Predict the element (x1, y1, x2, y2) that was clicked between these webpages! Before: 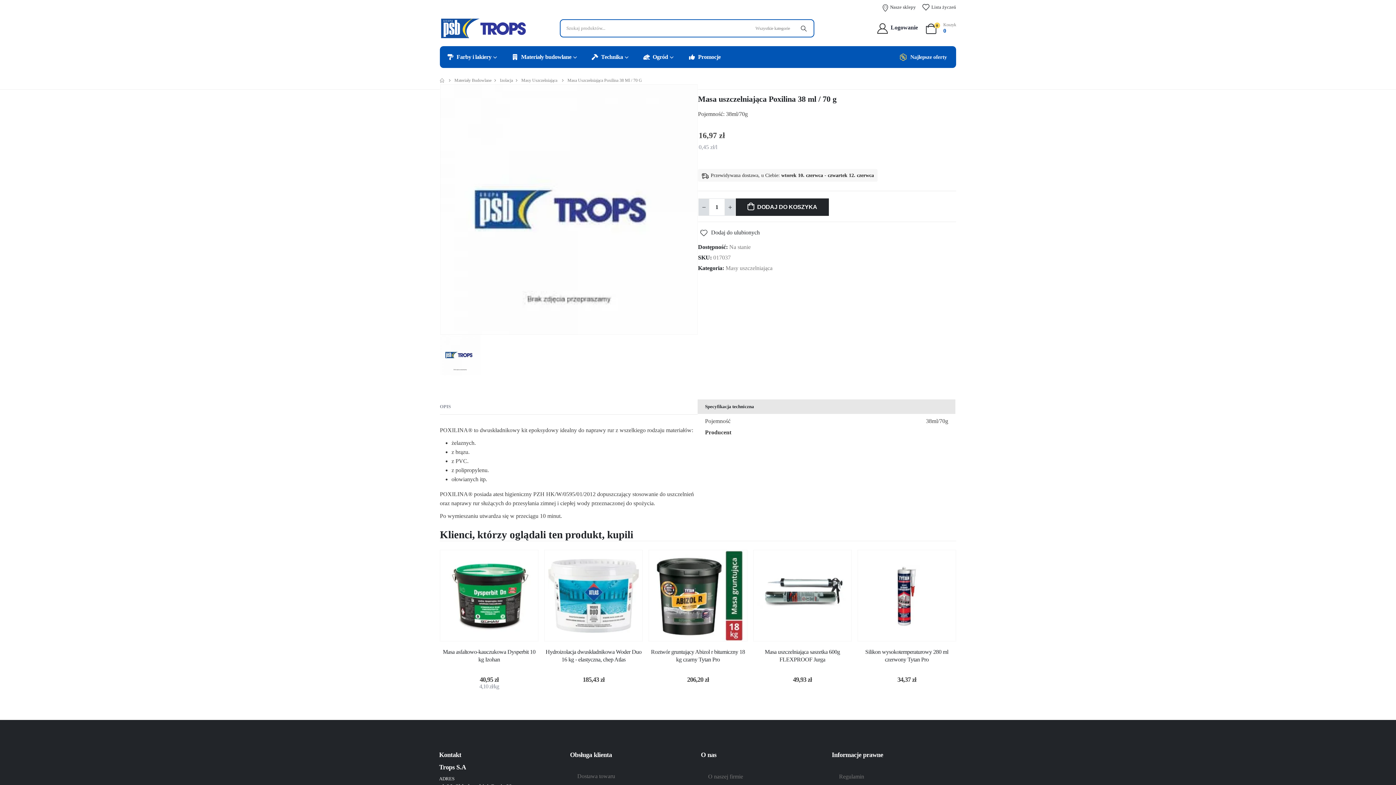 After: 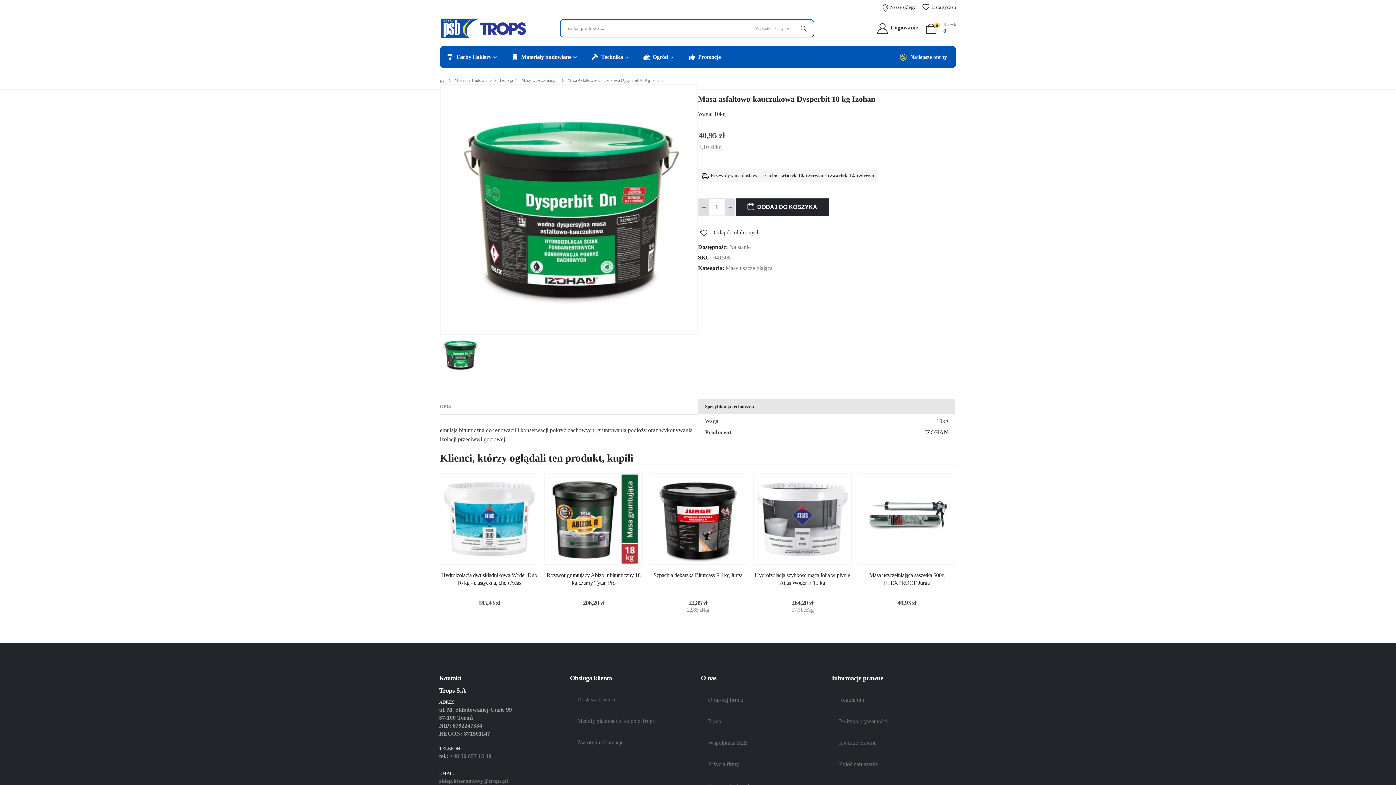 Action: bbox: (440, 550, 538, 641) label: post content